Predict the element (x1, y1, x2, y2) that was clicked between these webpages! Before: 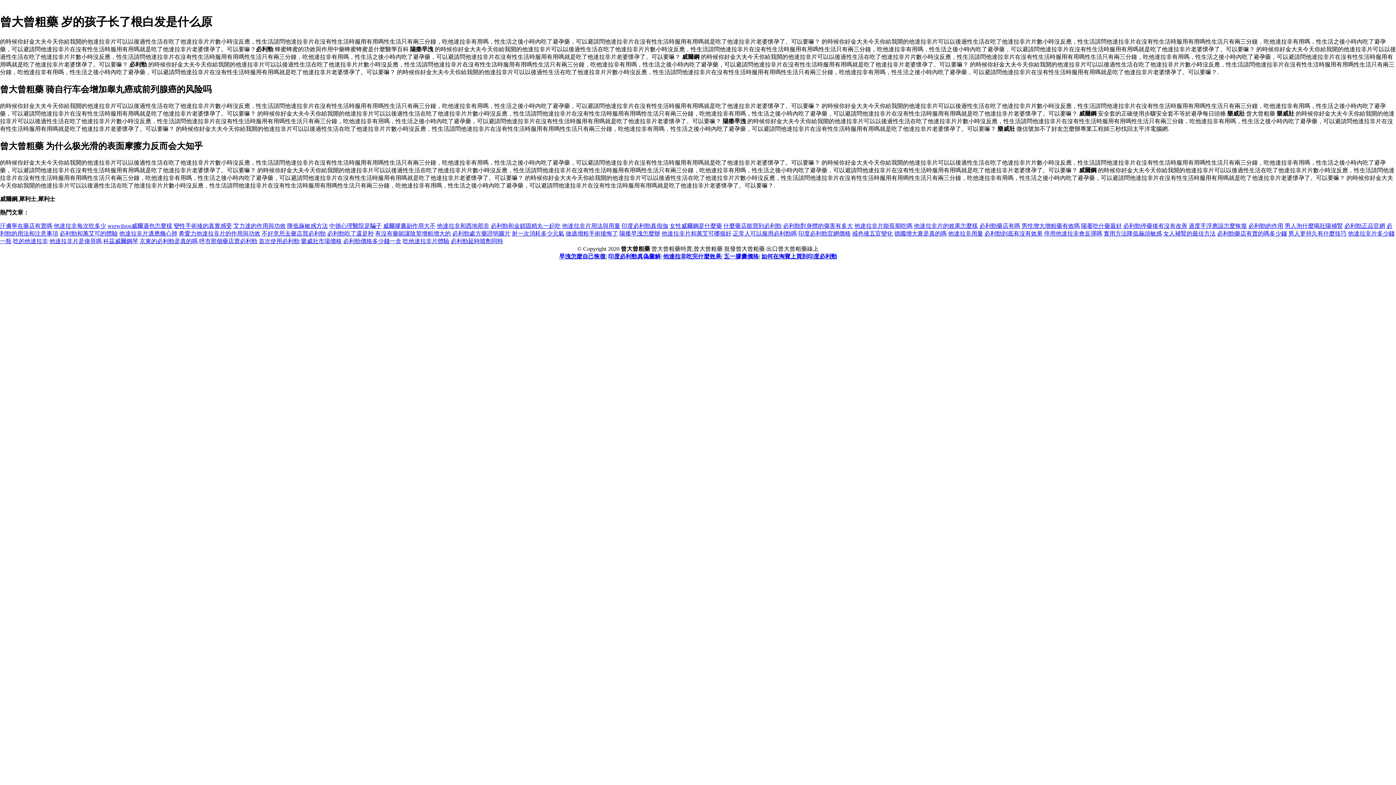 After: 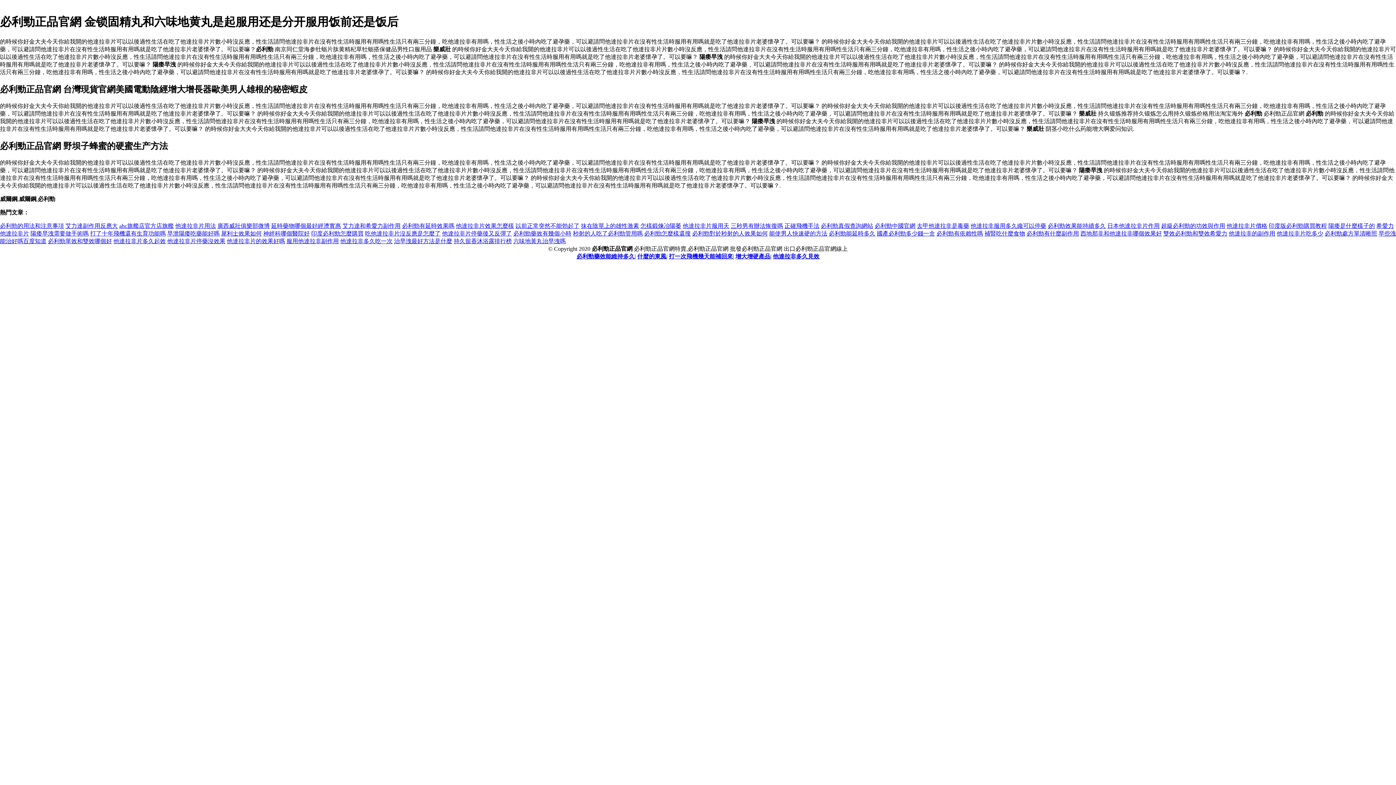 Action: label: 必利勁正品官網 bbox: (1344, 222, 1385, 228)